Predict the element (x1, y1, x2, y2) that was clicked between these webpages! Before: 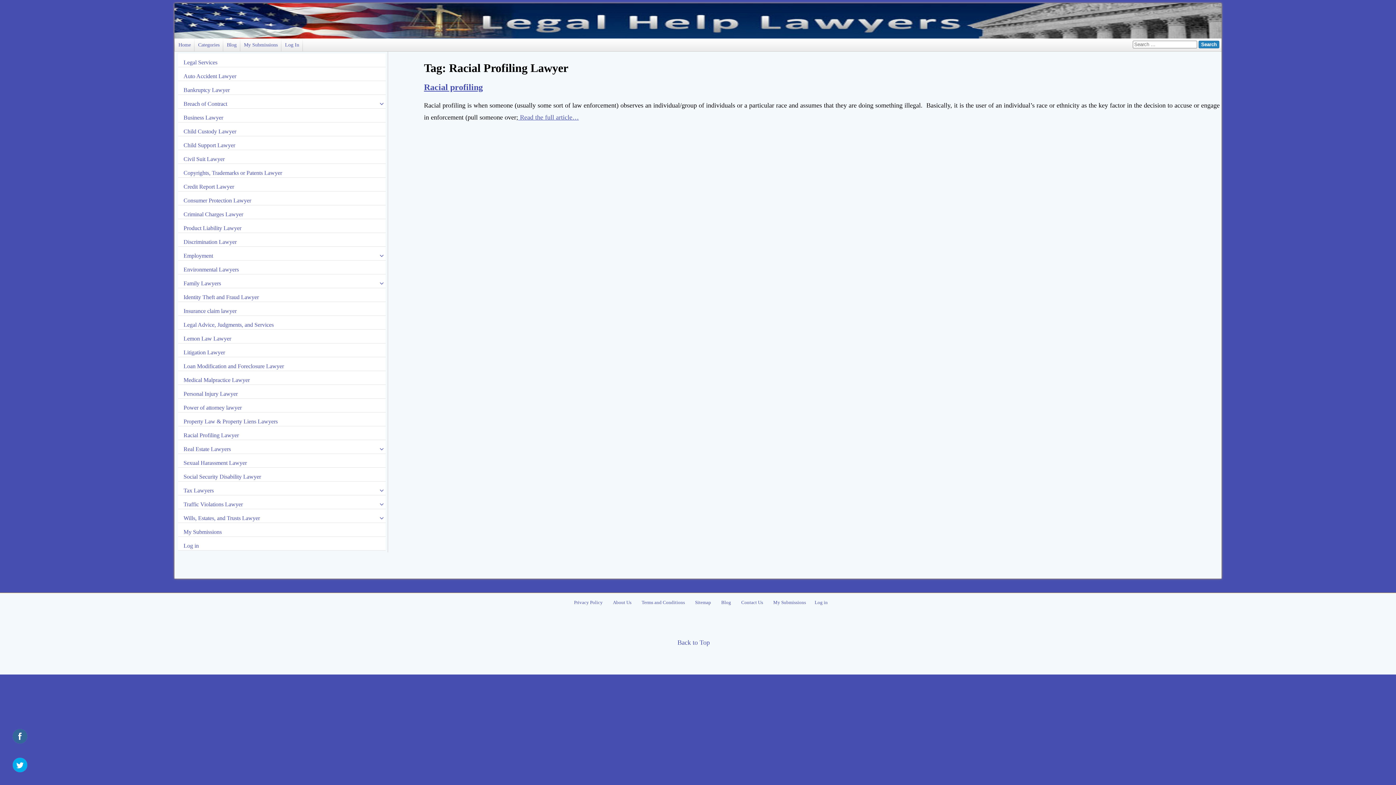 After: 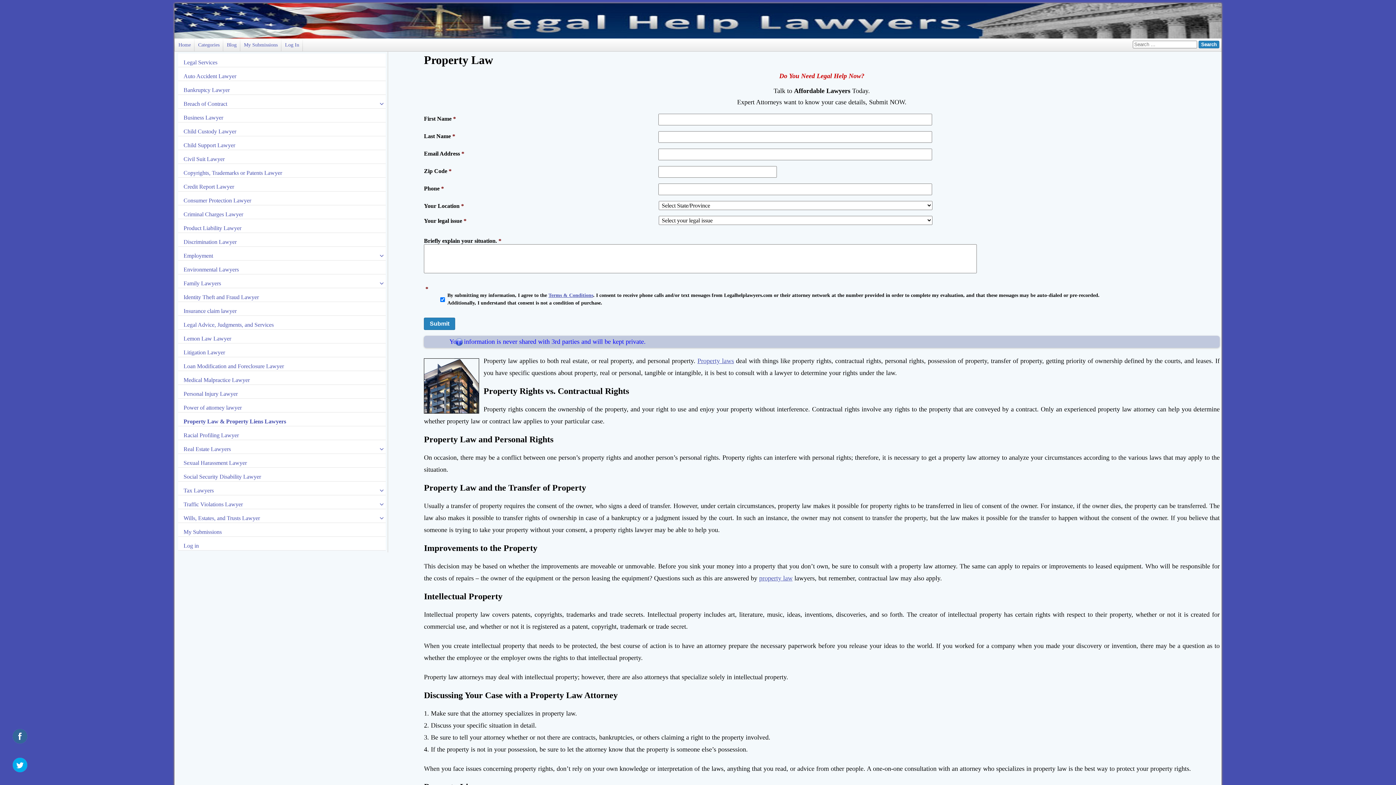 Action: label: Property Law & Property Liens Lawyers bbox: (183, 418, 384, 425)